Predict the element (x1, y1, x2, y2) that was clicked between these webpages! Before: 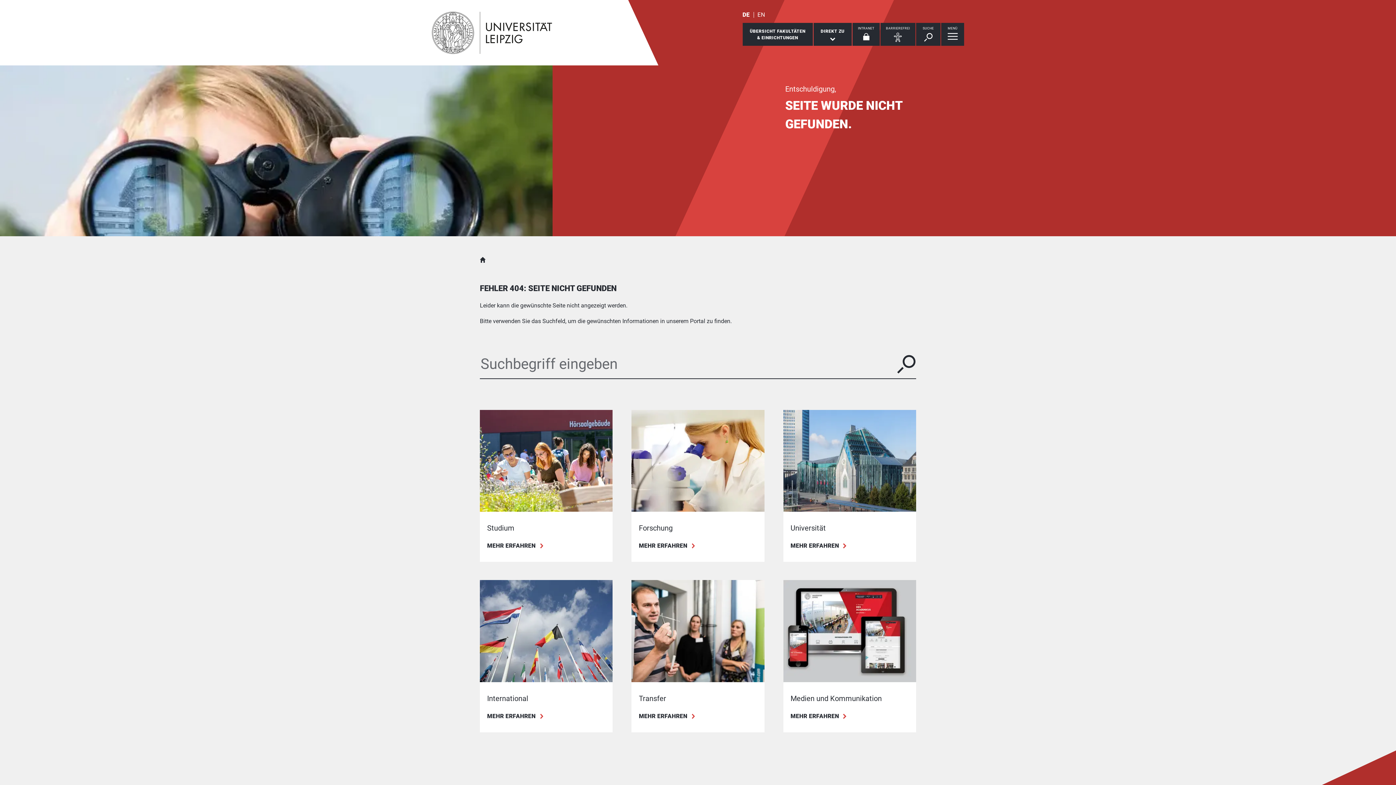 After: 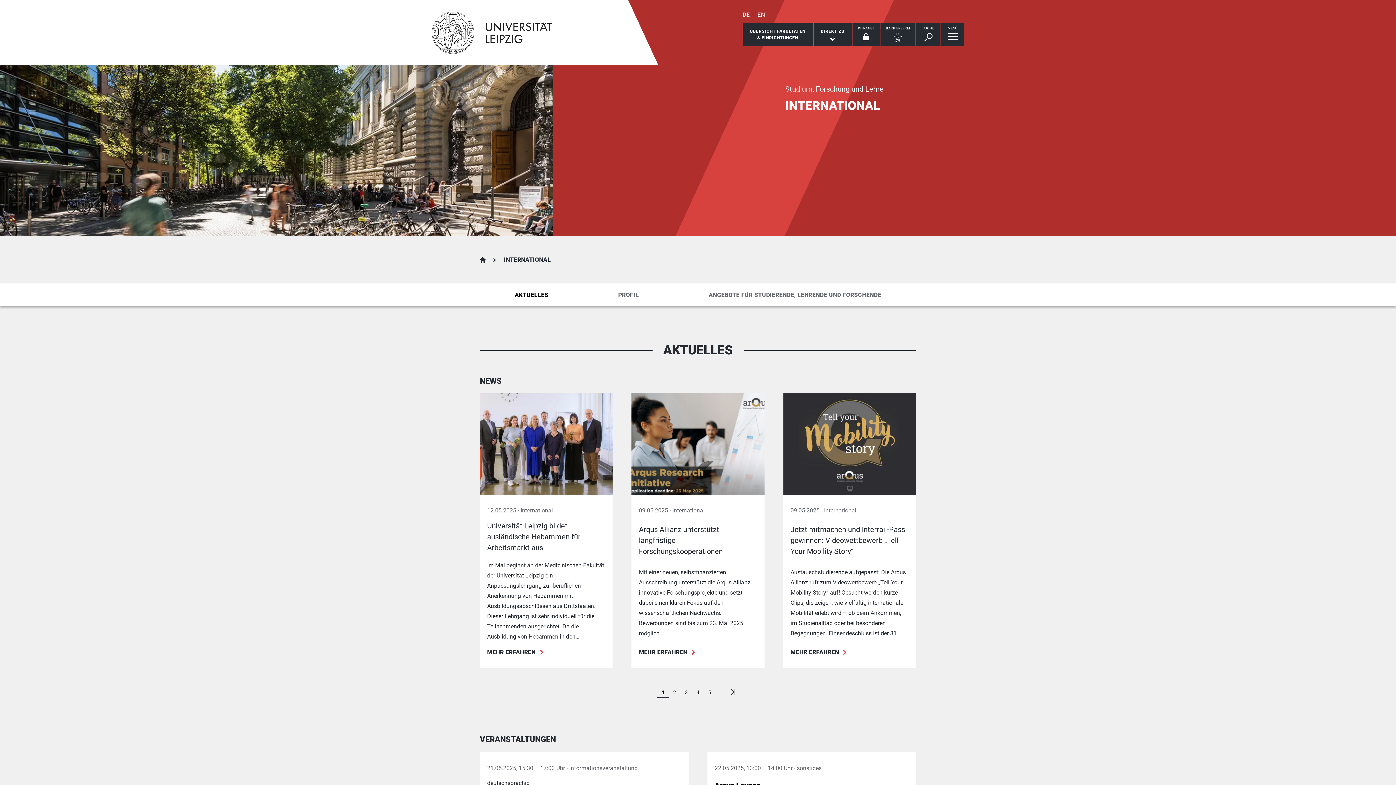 Action: bbox: (480, 682, 612, 732) label: mehr erfahren zu International